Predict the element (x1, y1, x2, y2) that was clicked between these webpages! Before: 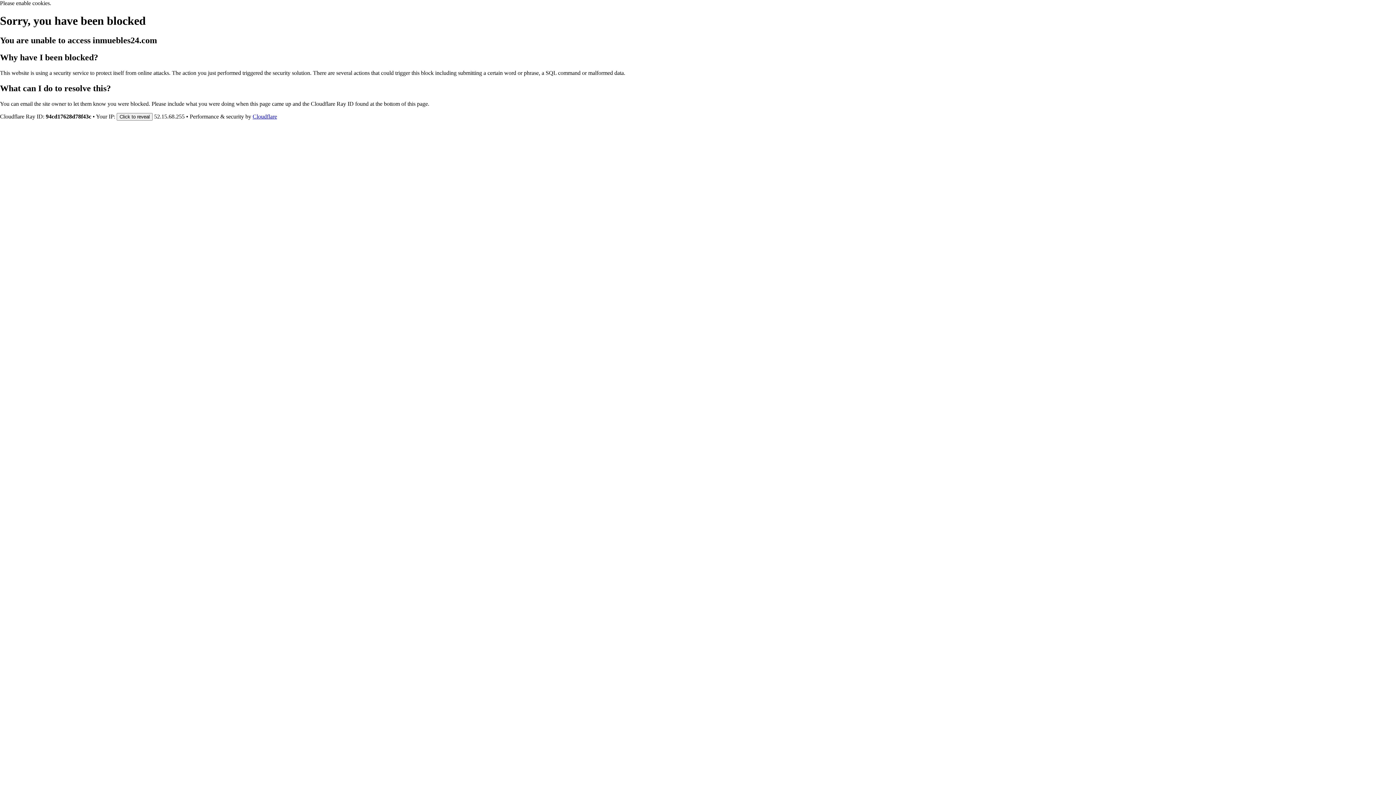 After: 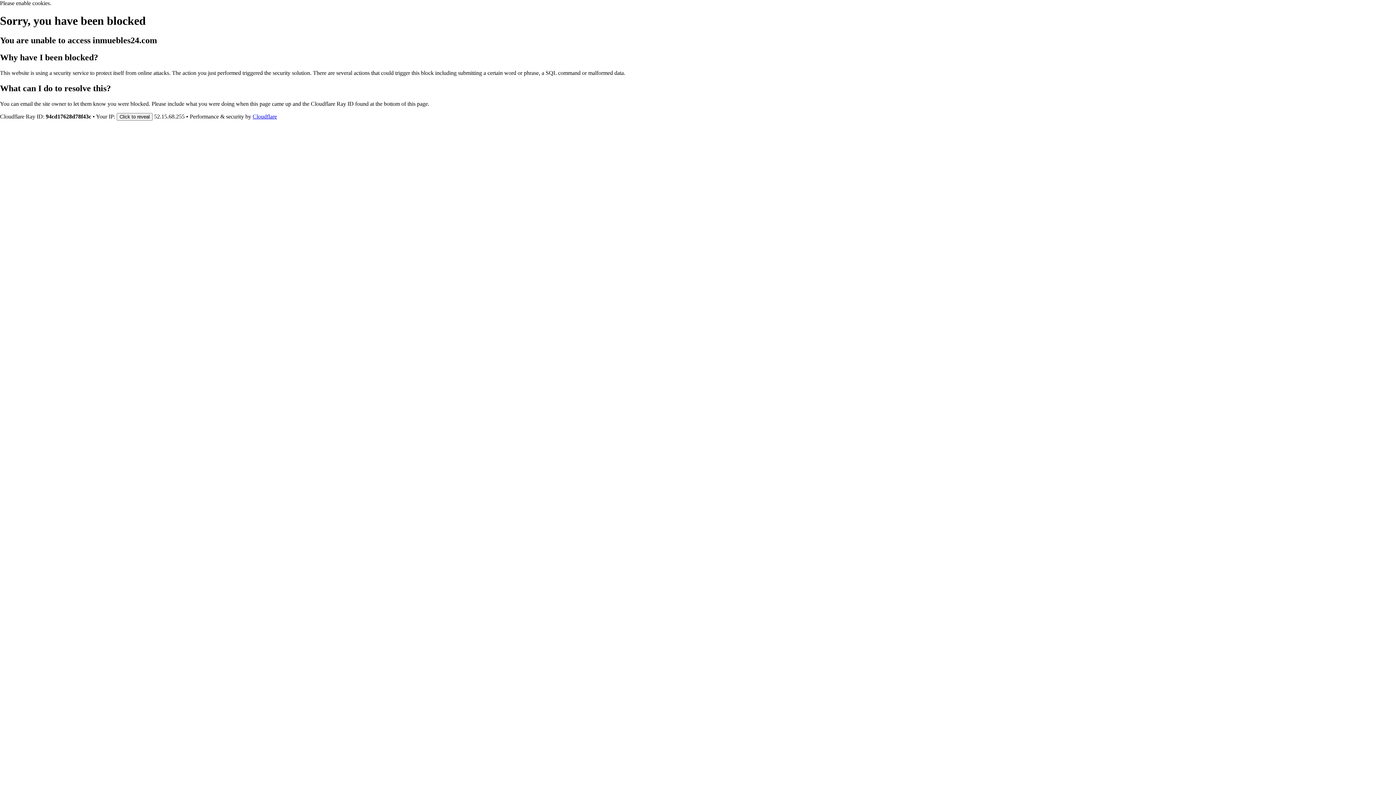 Action: label: Cloudflare bbox: (252, 113, 277, 119)